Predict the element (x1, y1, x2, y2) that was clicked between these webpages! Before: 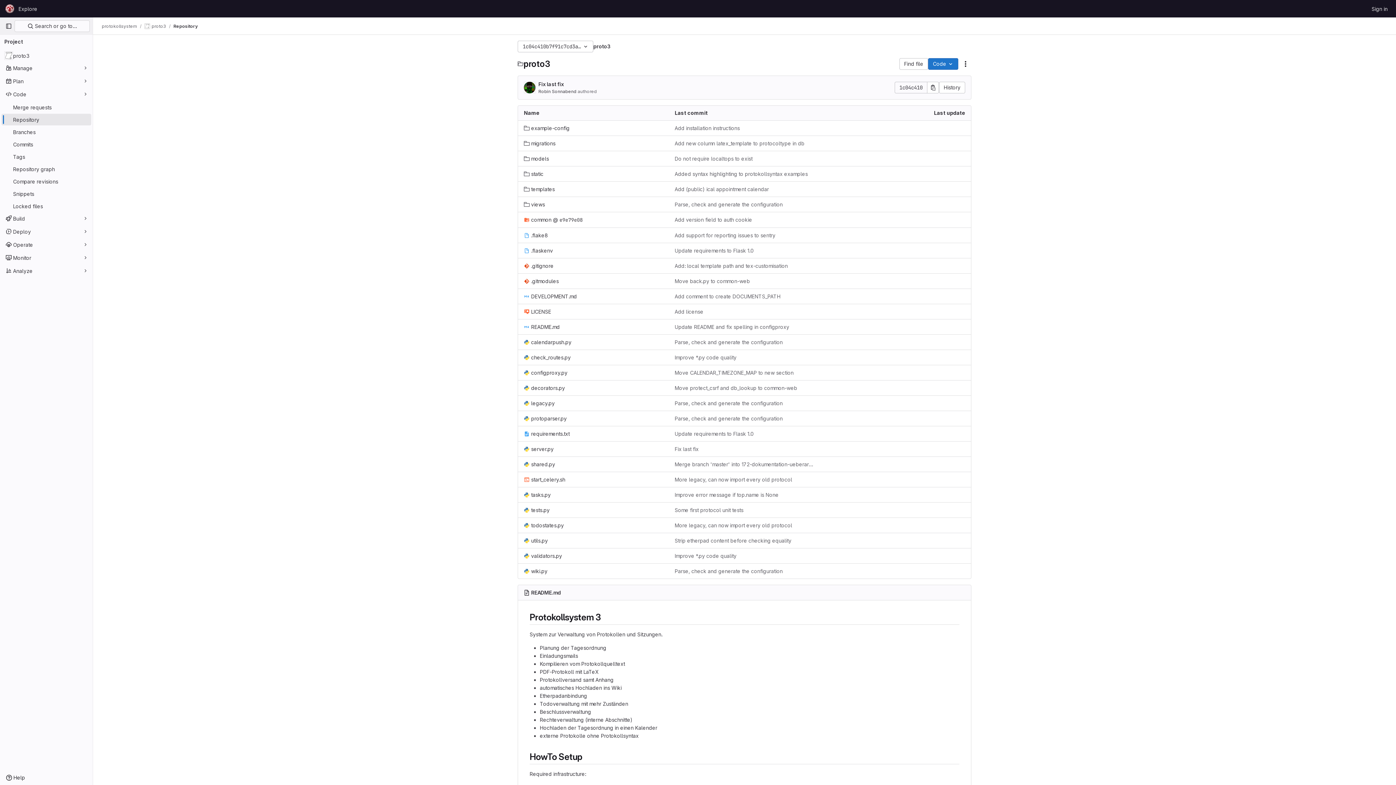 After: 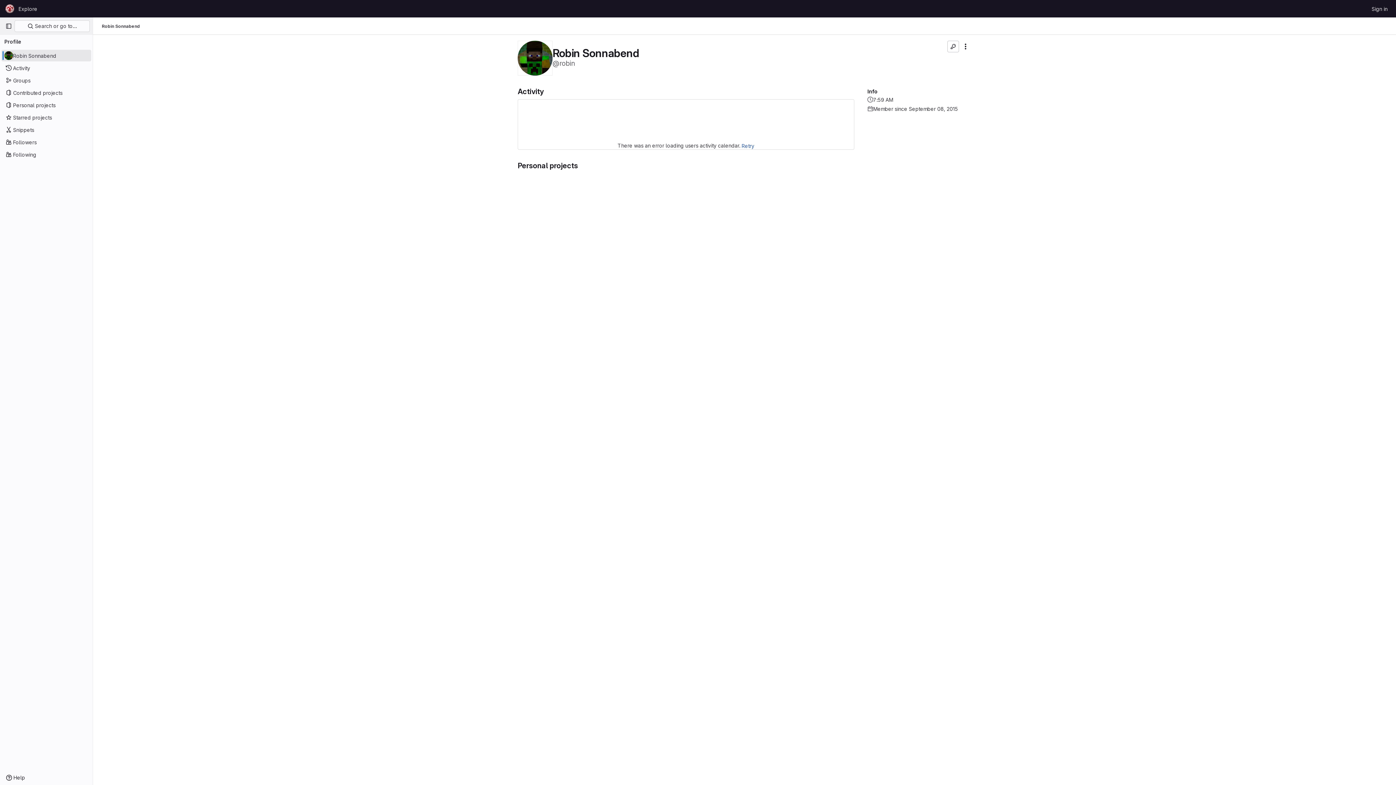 Action: bbox: (524, 81, 535, 93)